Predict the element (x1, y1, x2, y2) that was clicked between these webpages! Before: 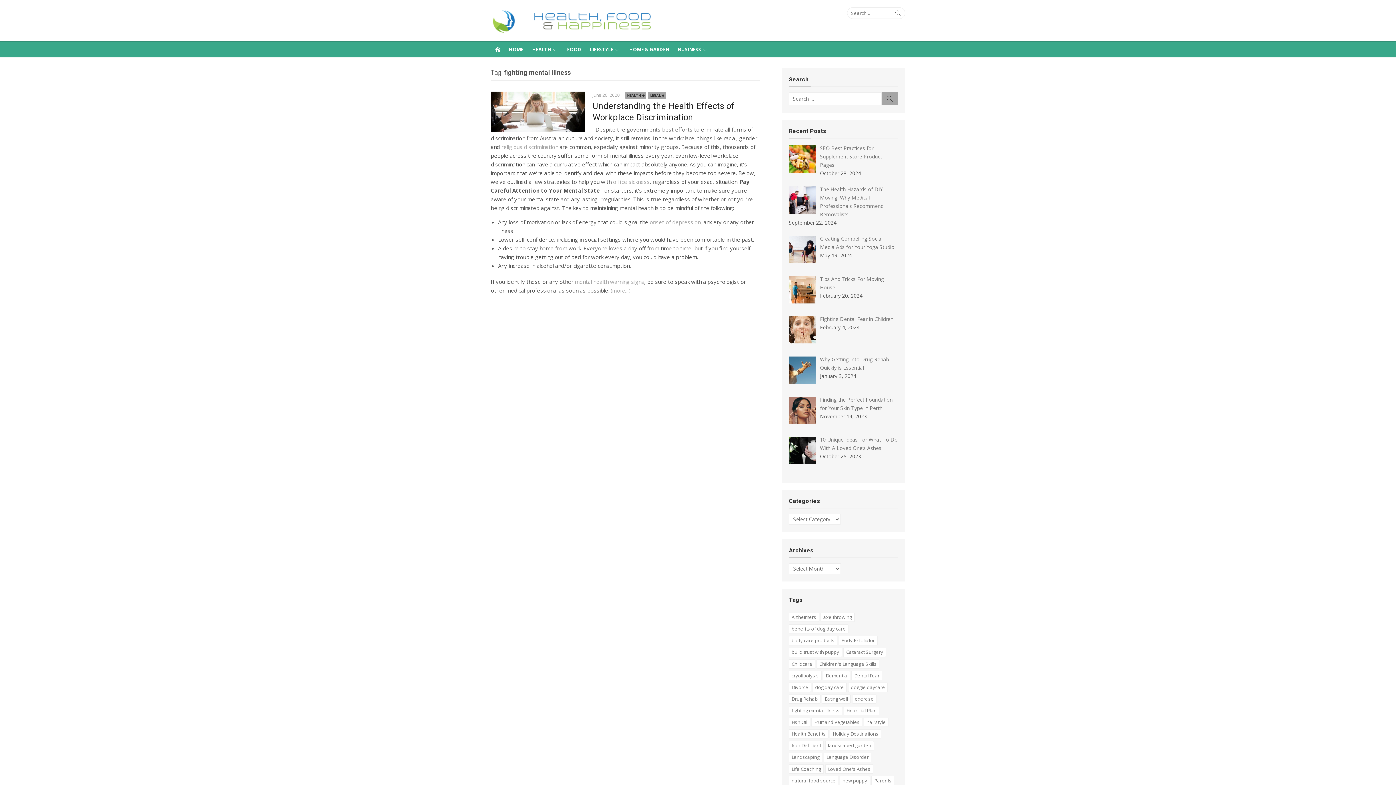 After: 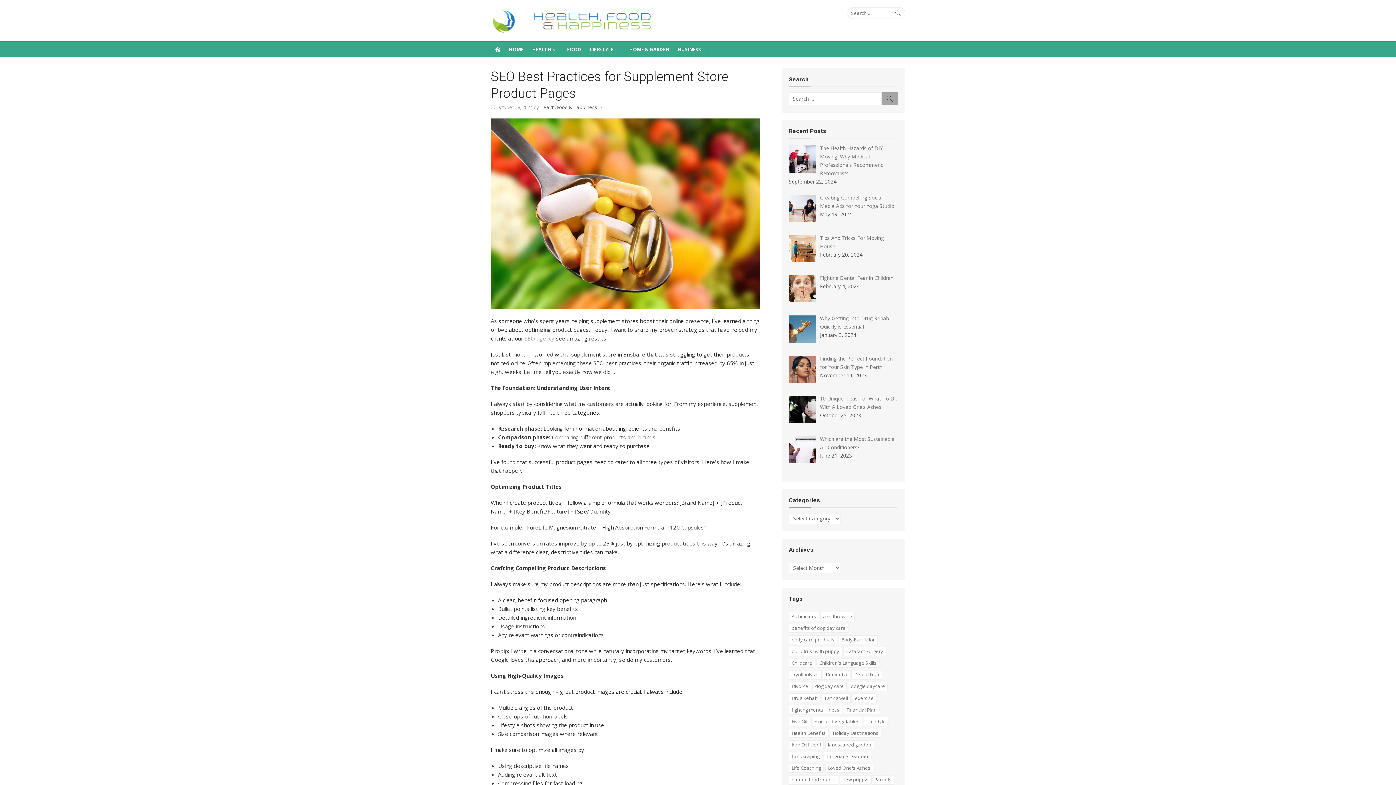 Action: bbox: (820, 144, 882, 168) label: SEO Best Practices for Supplement Store Product Pages